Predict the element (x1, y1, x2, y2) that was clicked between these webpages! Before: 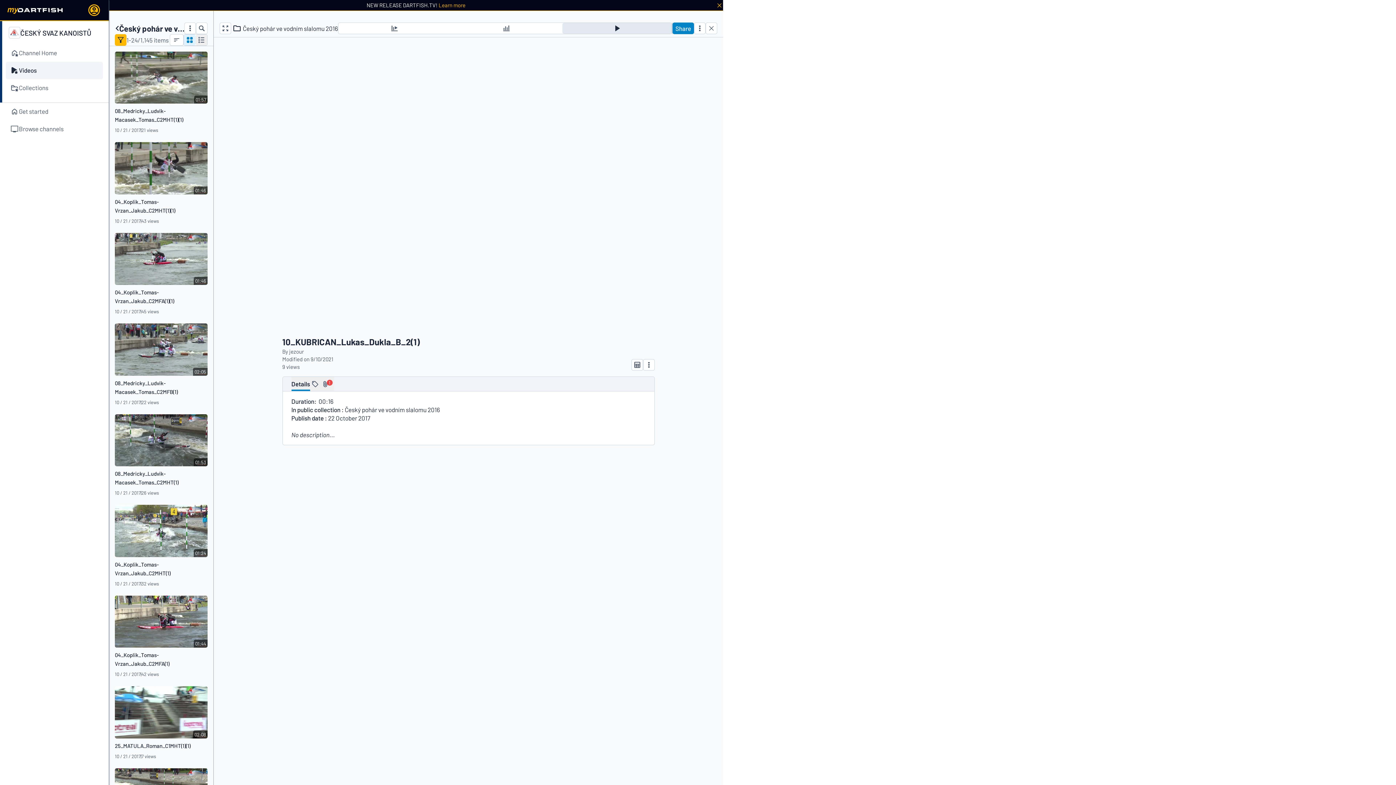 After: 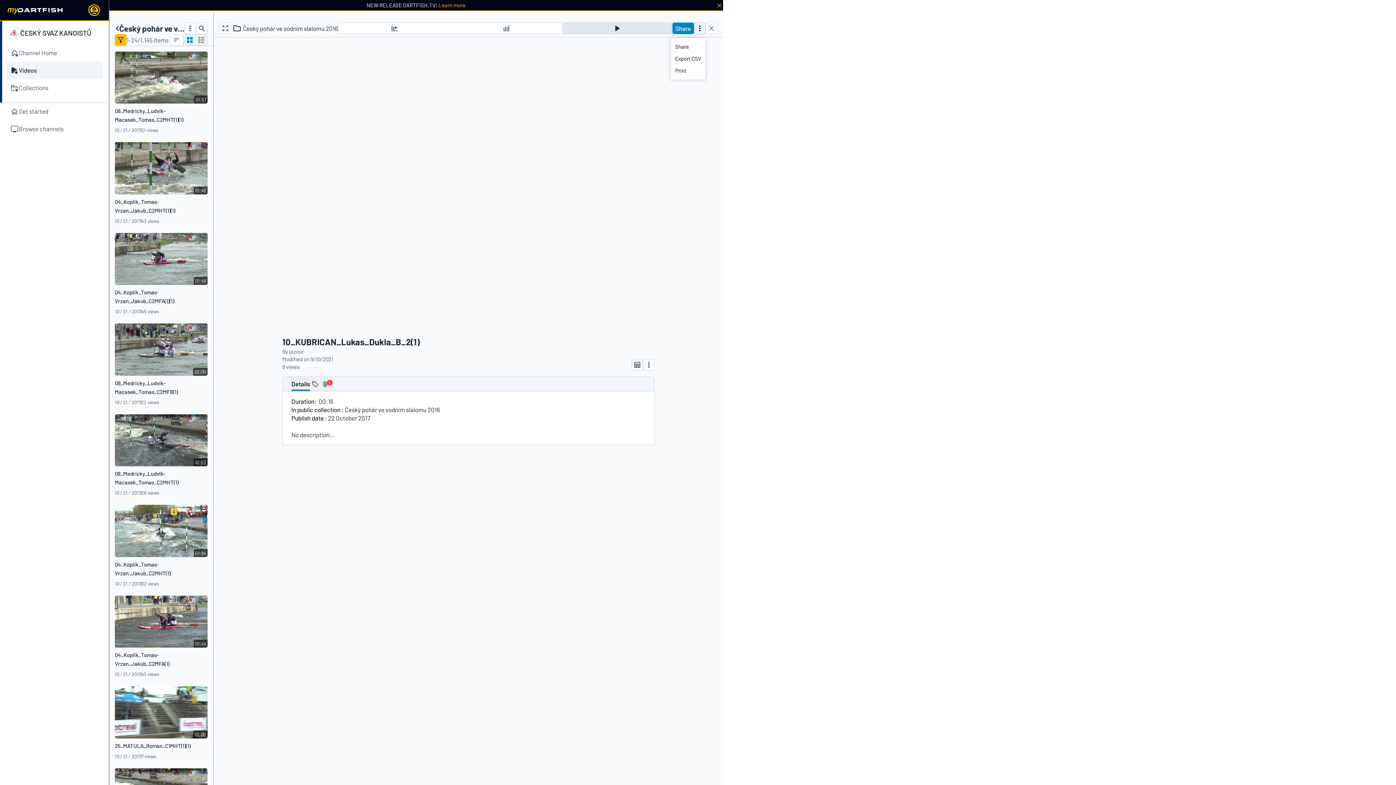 Action: bbox: (694, 22, 705, 34)